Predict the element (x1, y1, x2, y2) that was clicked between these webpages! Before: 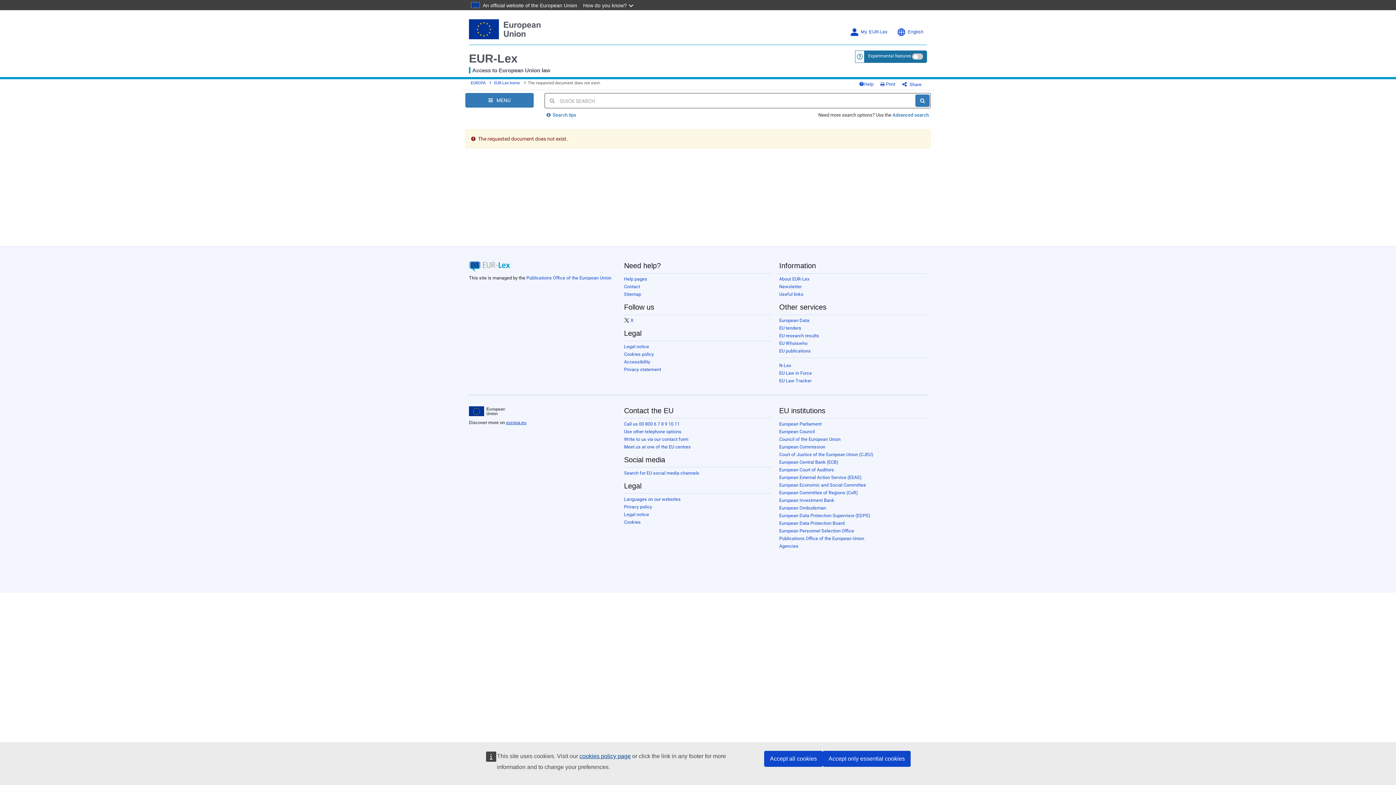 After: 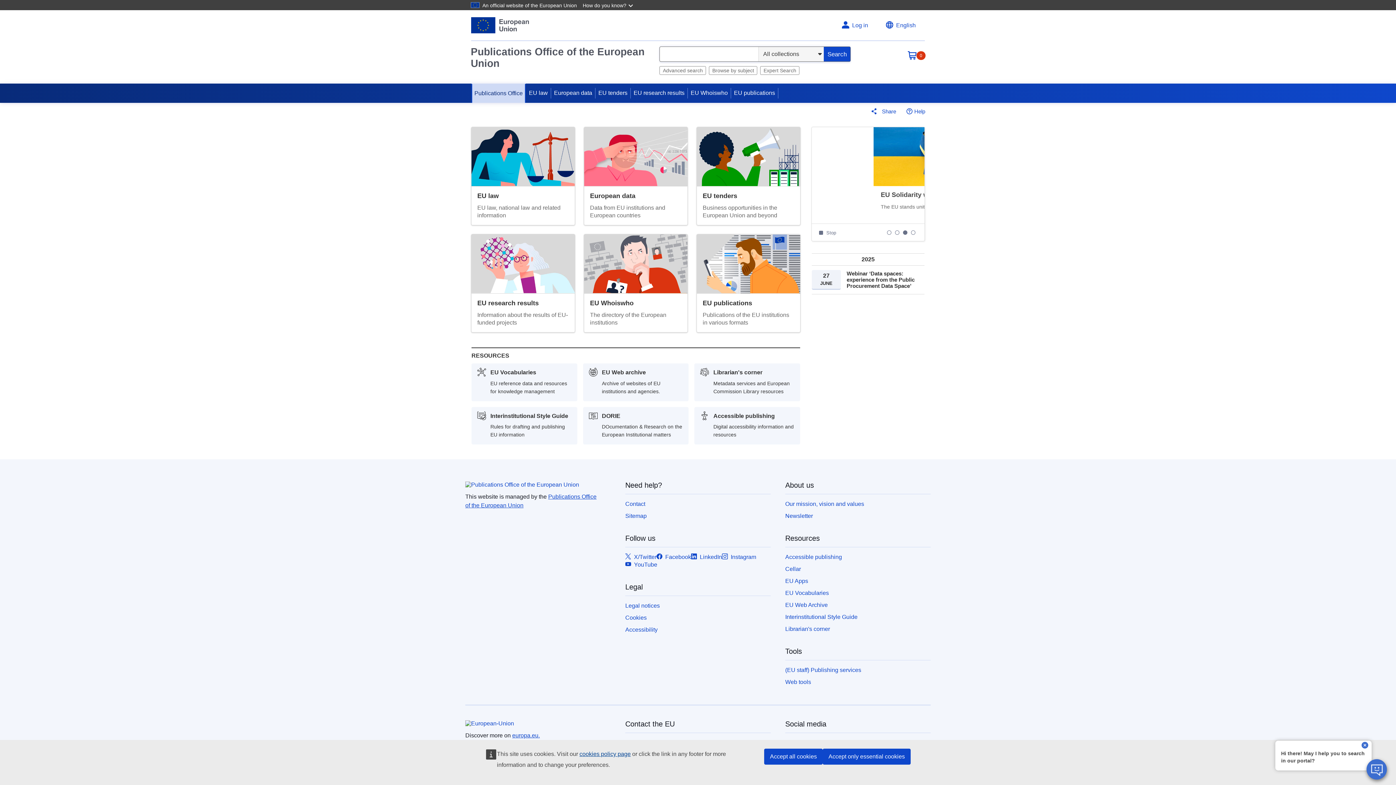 Action: bbox: (526, 275, 611, 280) label: Publications Office of the European Union